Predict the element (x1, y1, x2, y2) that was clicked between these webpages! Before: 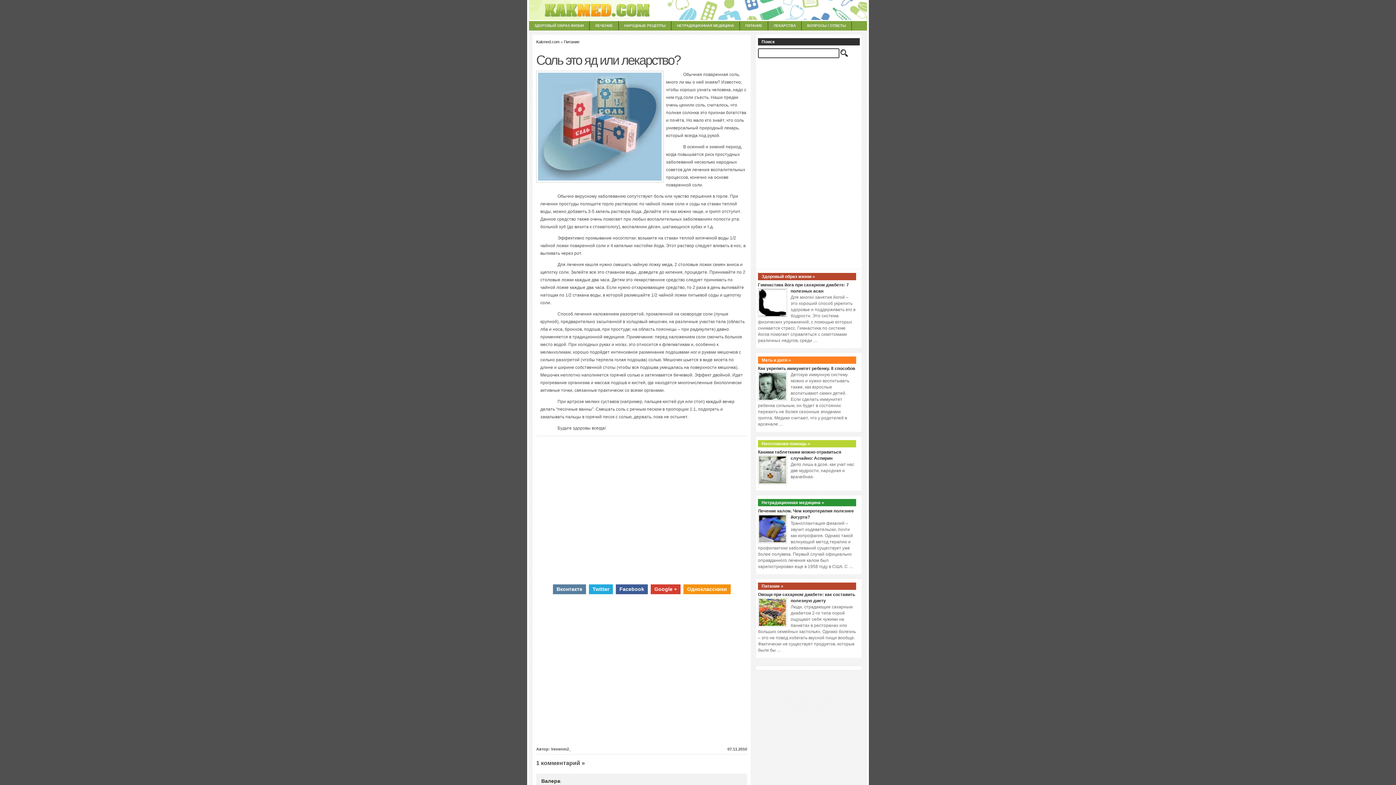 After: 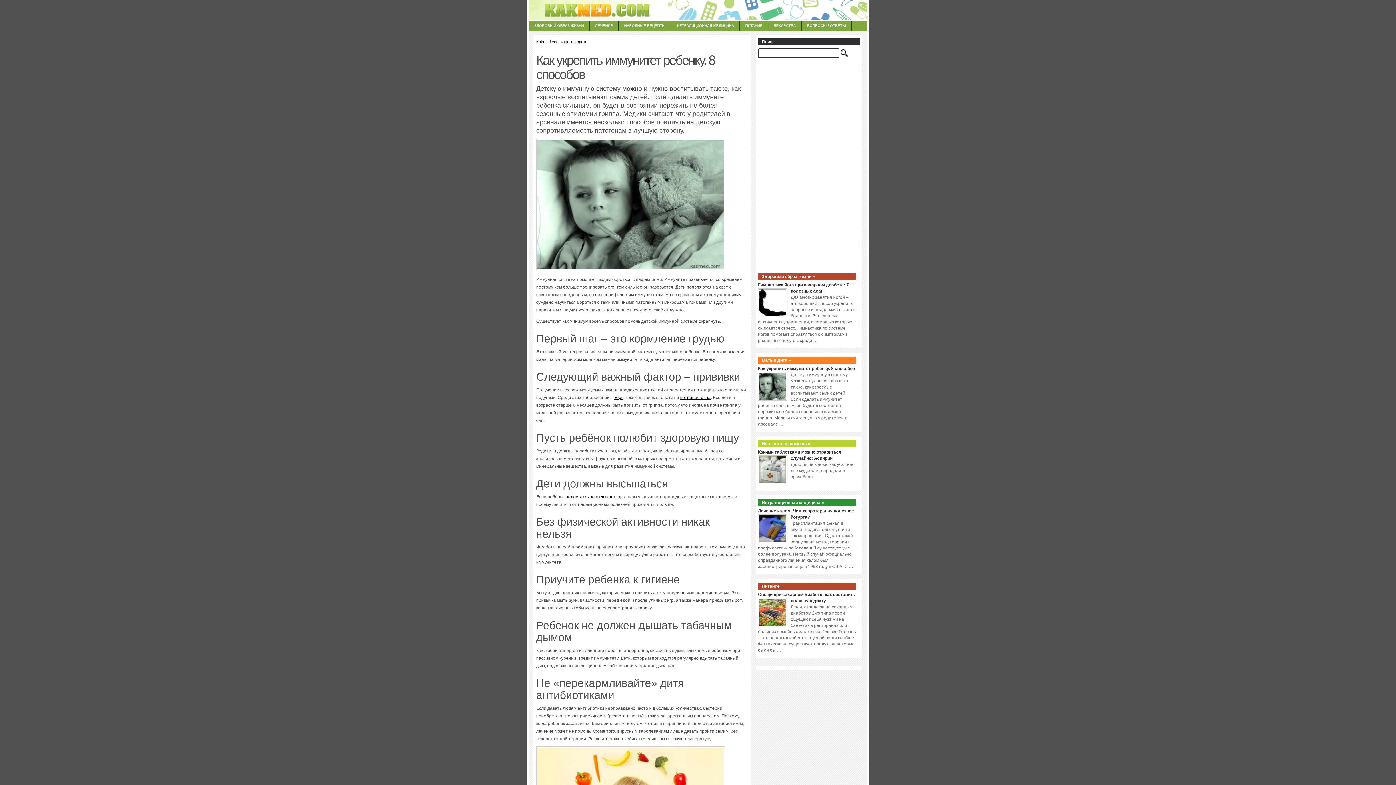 Action: bbox: (758, 366, 855, 371) label: Как укрепить иммунитет ребенку. 8 способов